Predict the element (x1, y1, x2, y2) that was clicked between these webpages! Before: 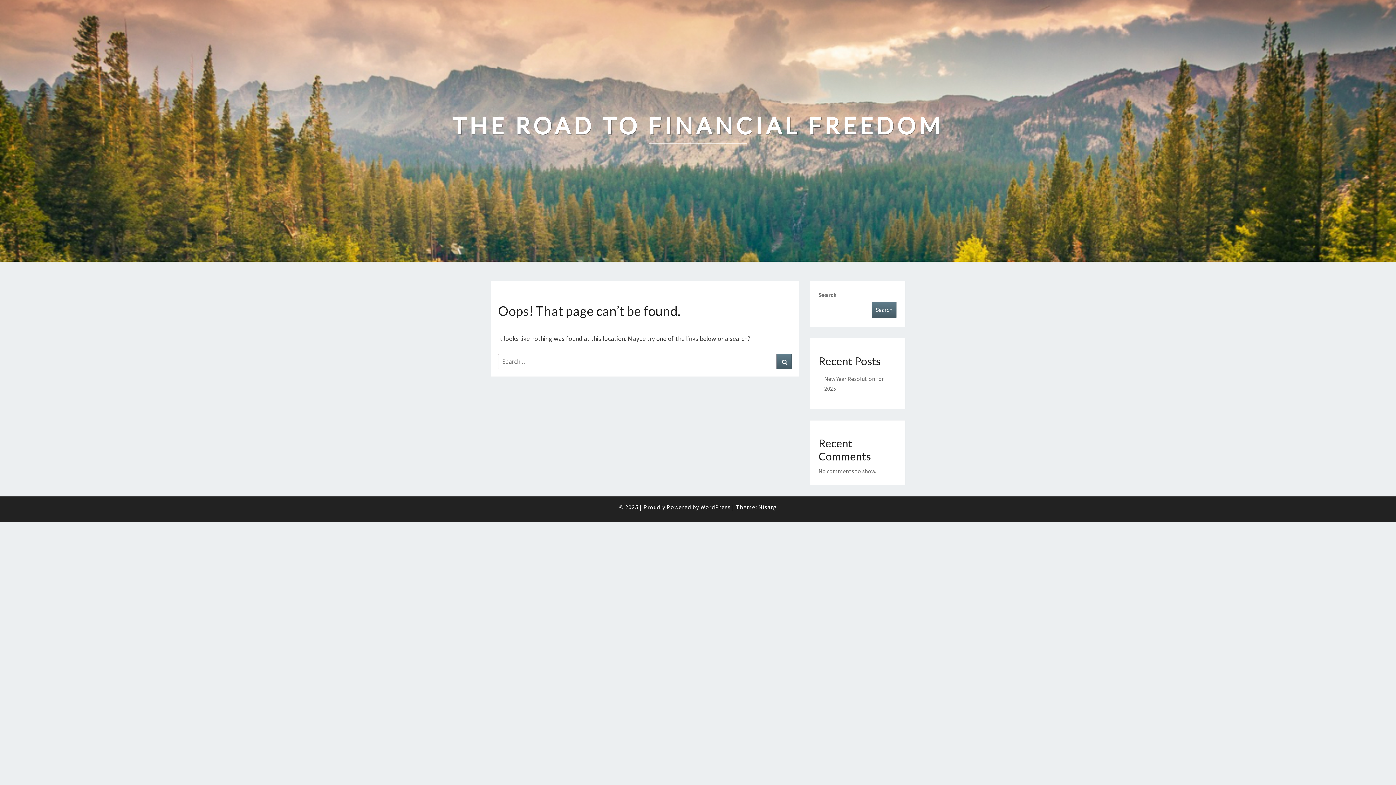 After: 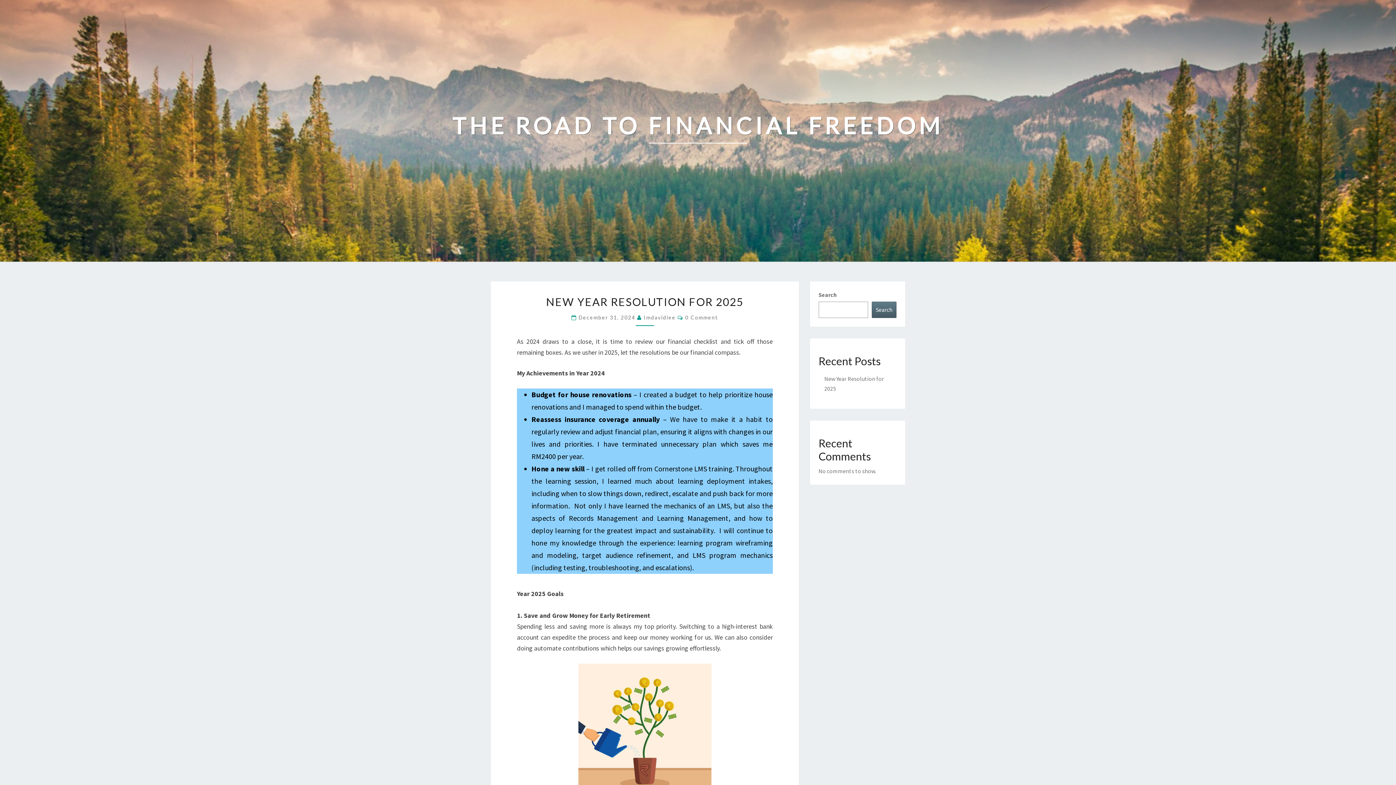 Action: bbox: (452, 111, 943, 149) label: THE ROAD TO FINANCIAL FREEDOM